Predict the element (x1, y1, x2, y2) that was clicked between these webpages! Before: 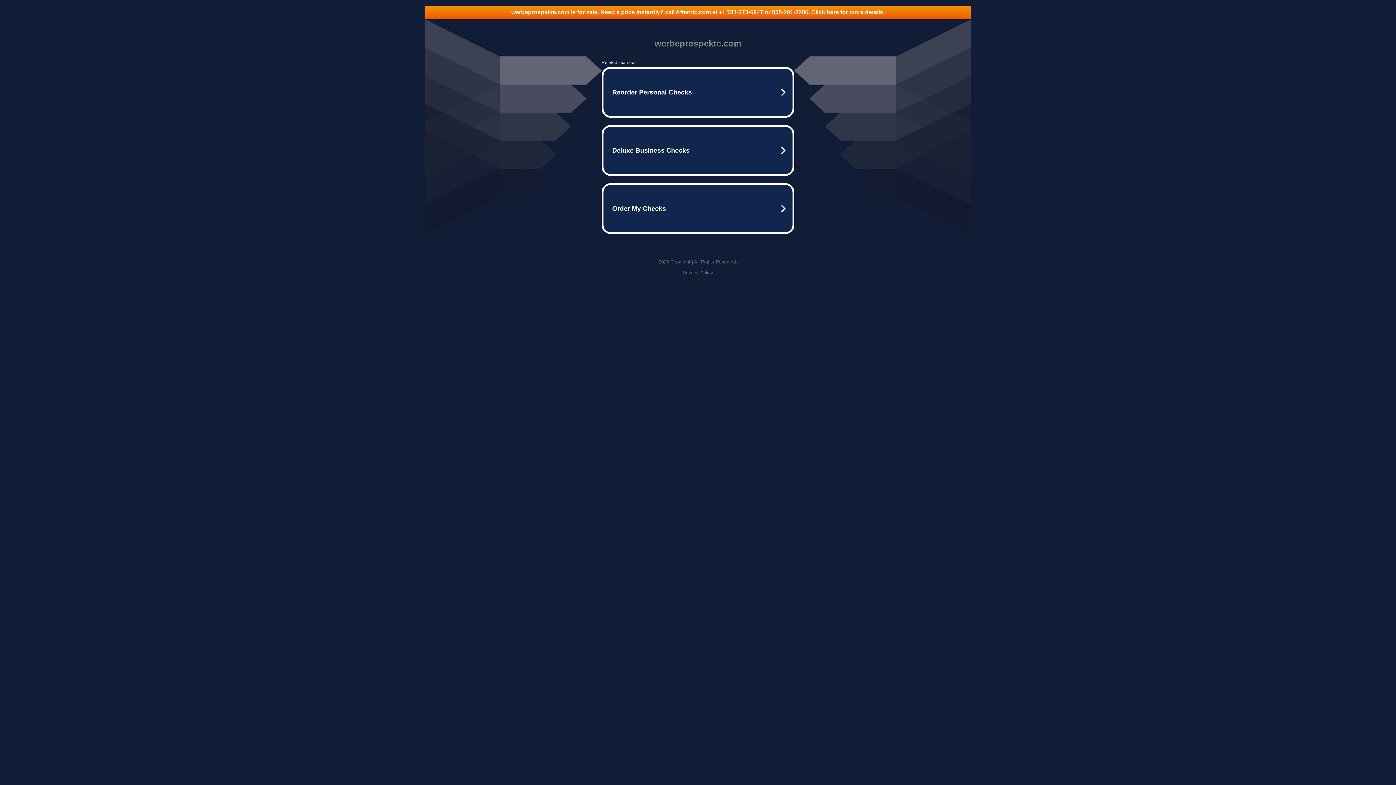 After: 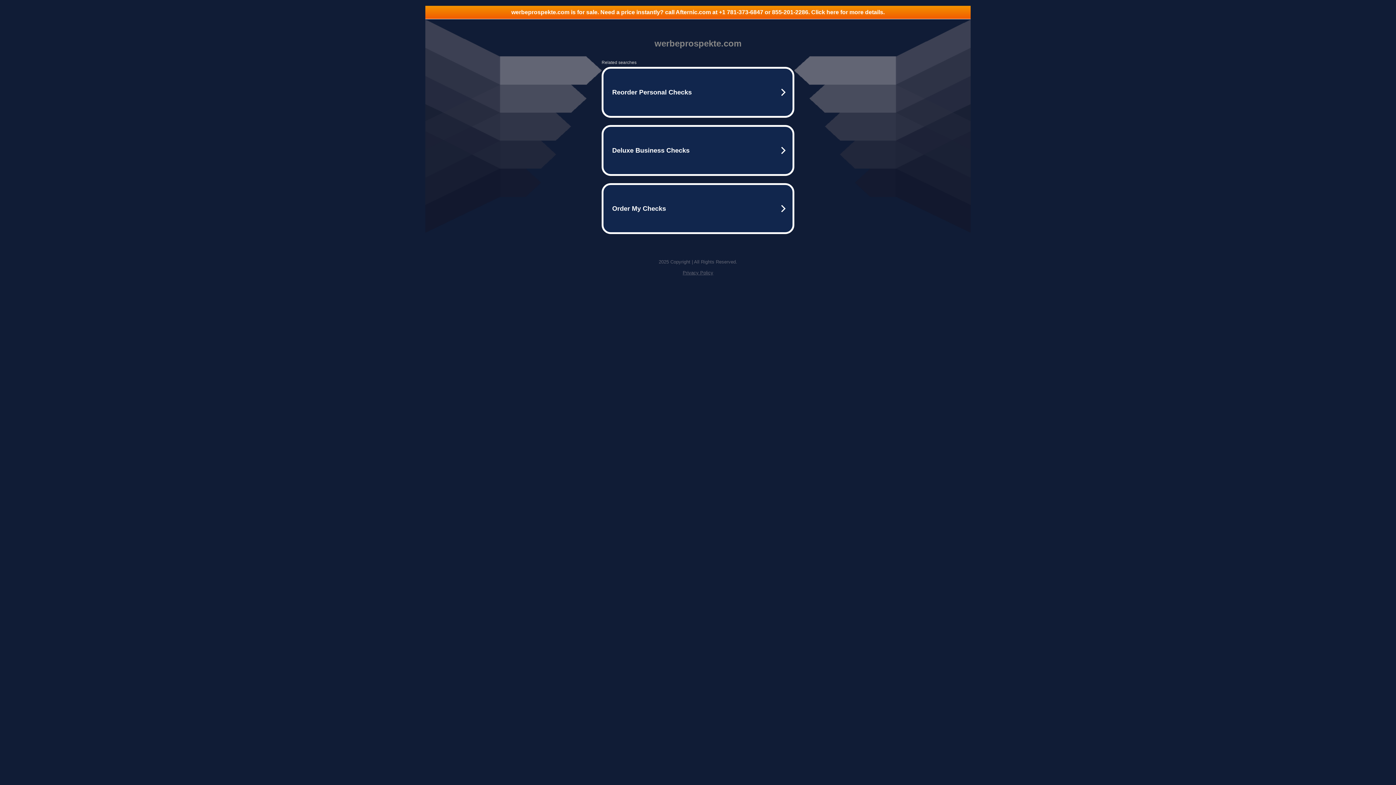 Action: label: Privacy Policy bbox: (682, 270, 713, 275)